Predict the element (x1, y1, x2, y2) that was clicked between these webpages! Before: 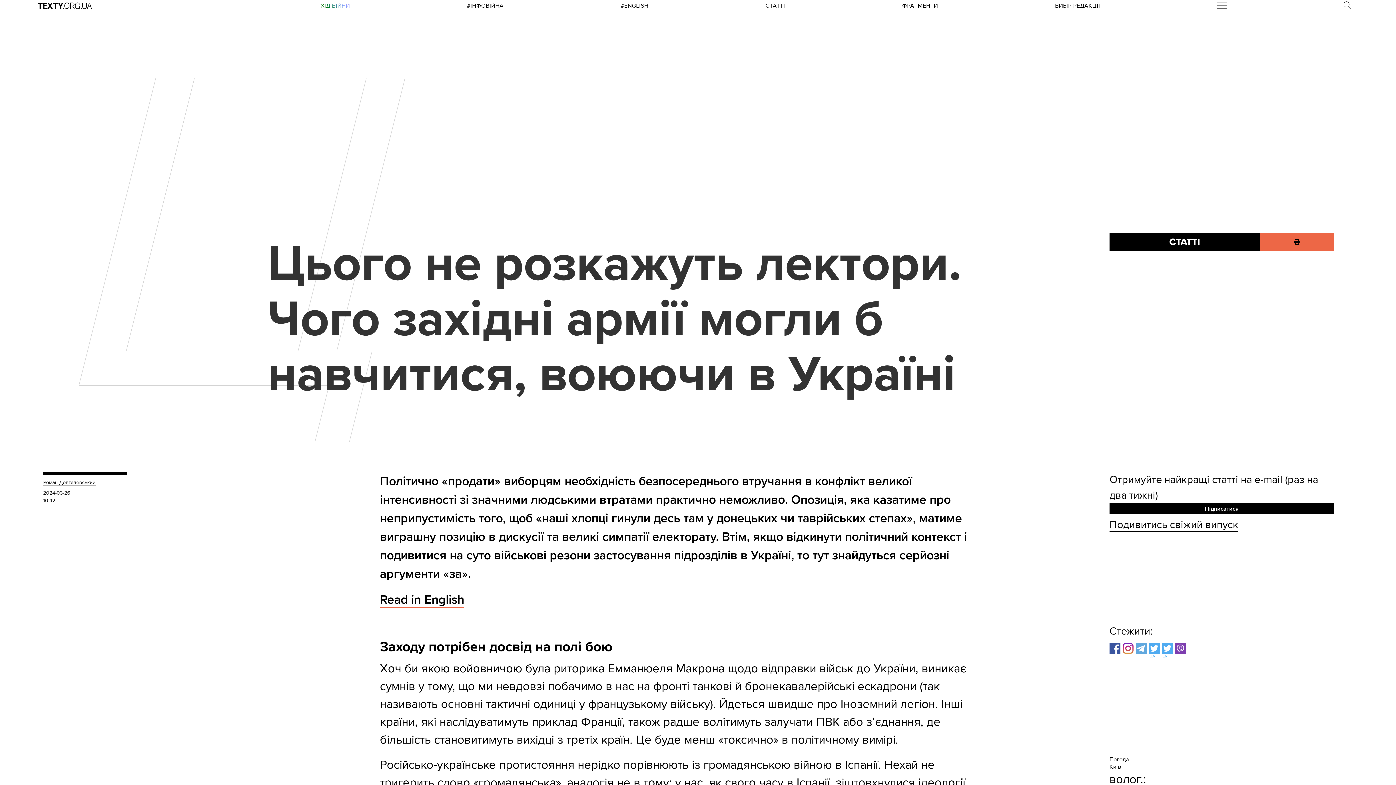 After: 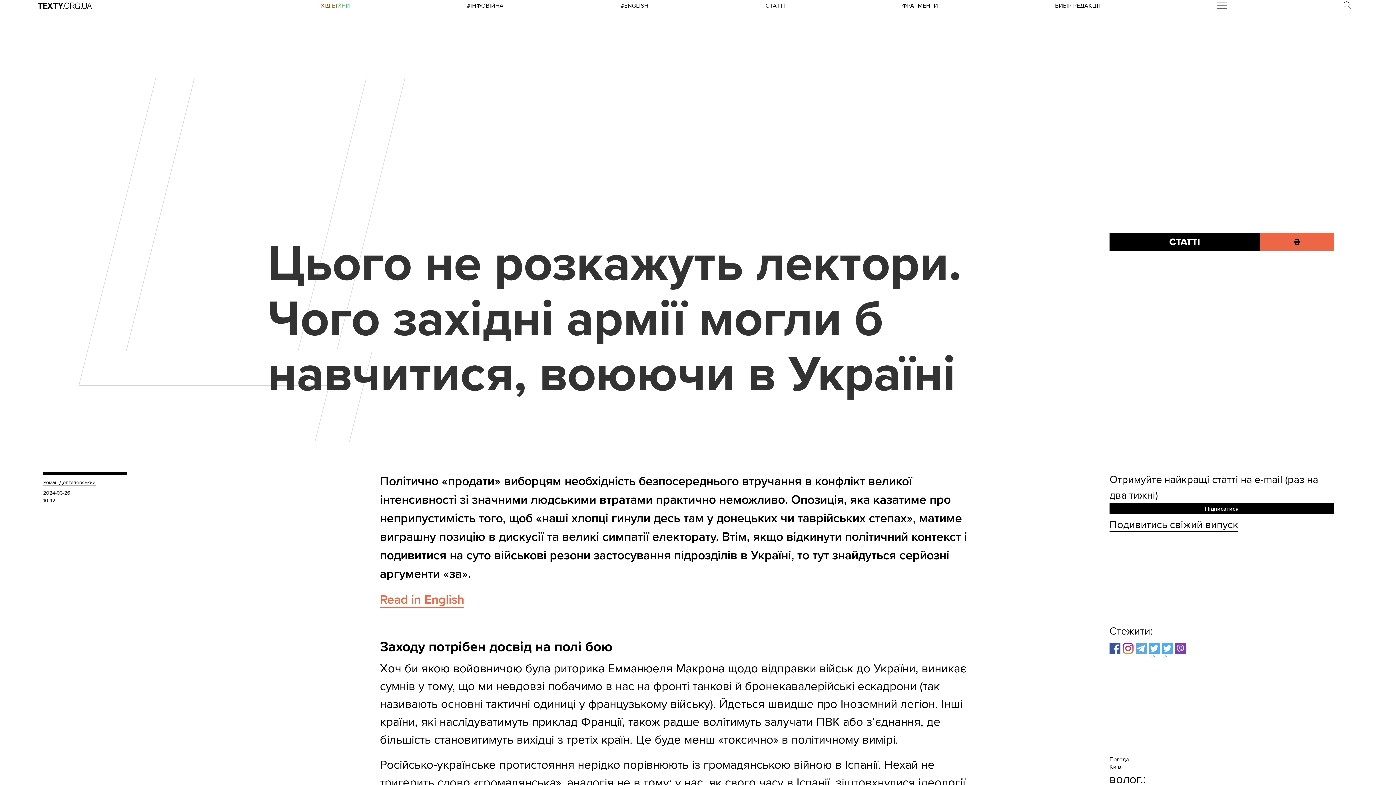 Action: bbox: (380, 592, 464, 608) label: Read in English